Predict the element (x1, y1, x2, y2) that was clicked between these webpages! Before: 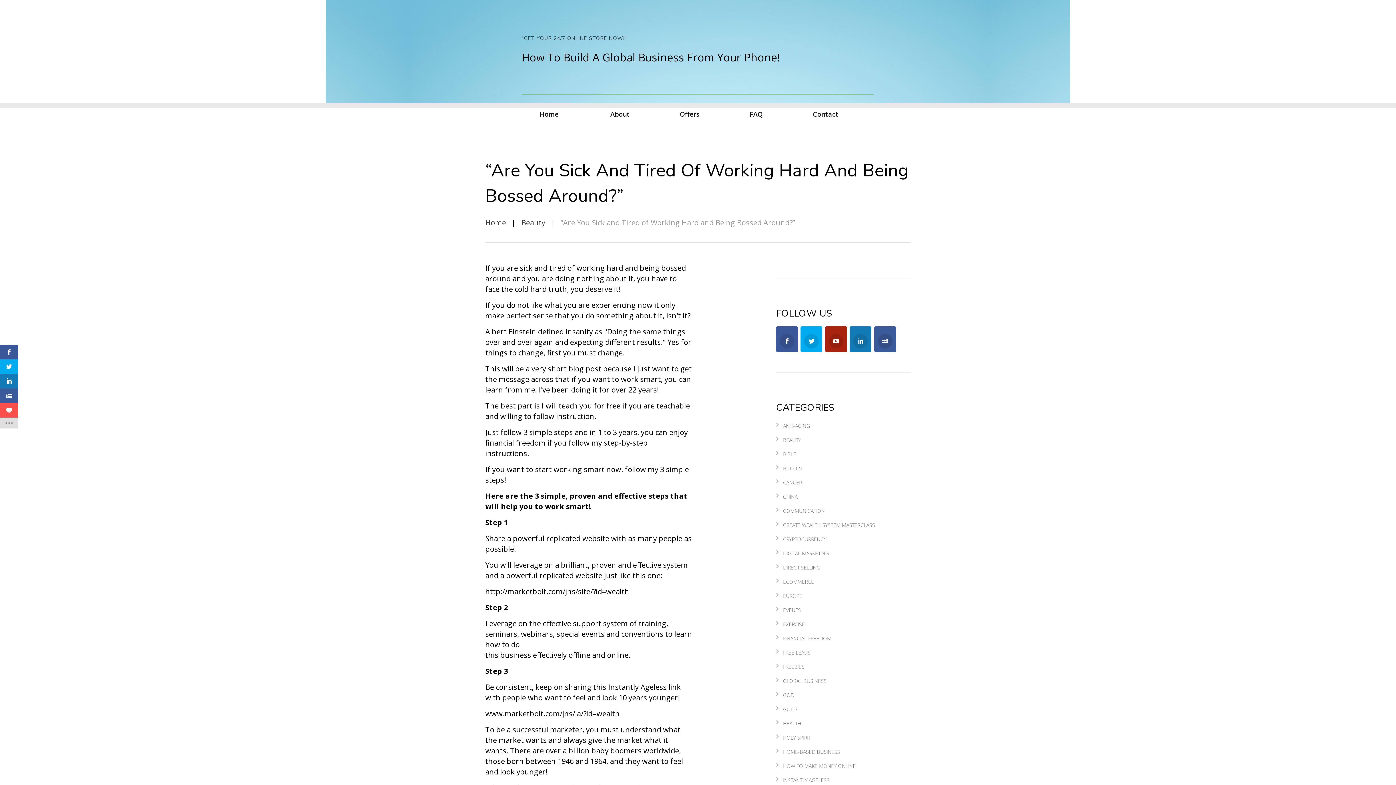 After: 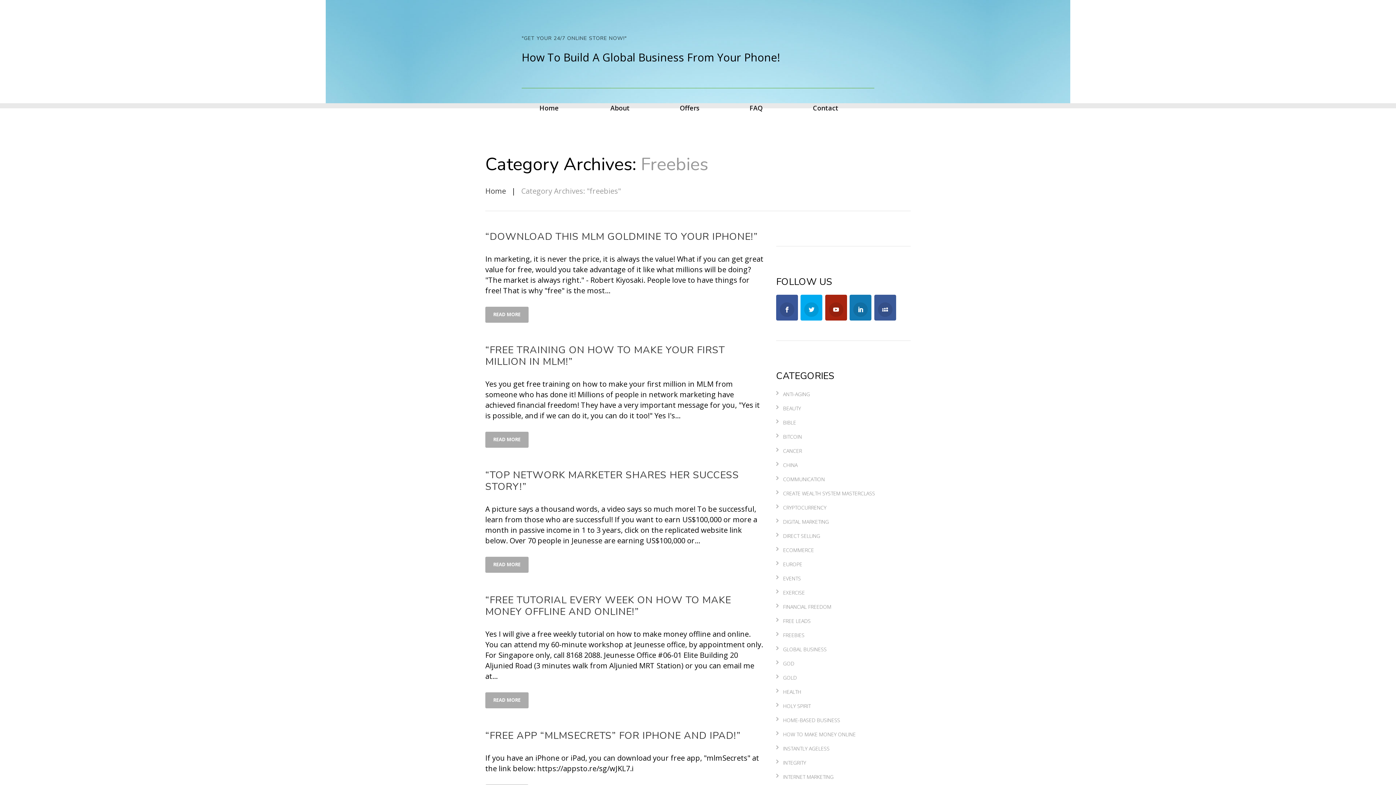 Action: bbox: (783, 663, 804, 670) label: FREEBIES